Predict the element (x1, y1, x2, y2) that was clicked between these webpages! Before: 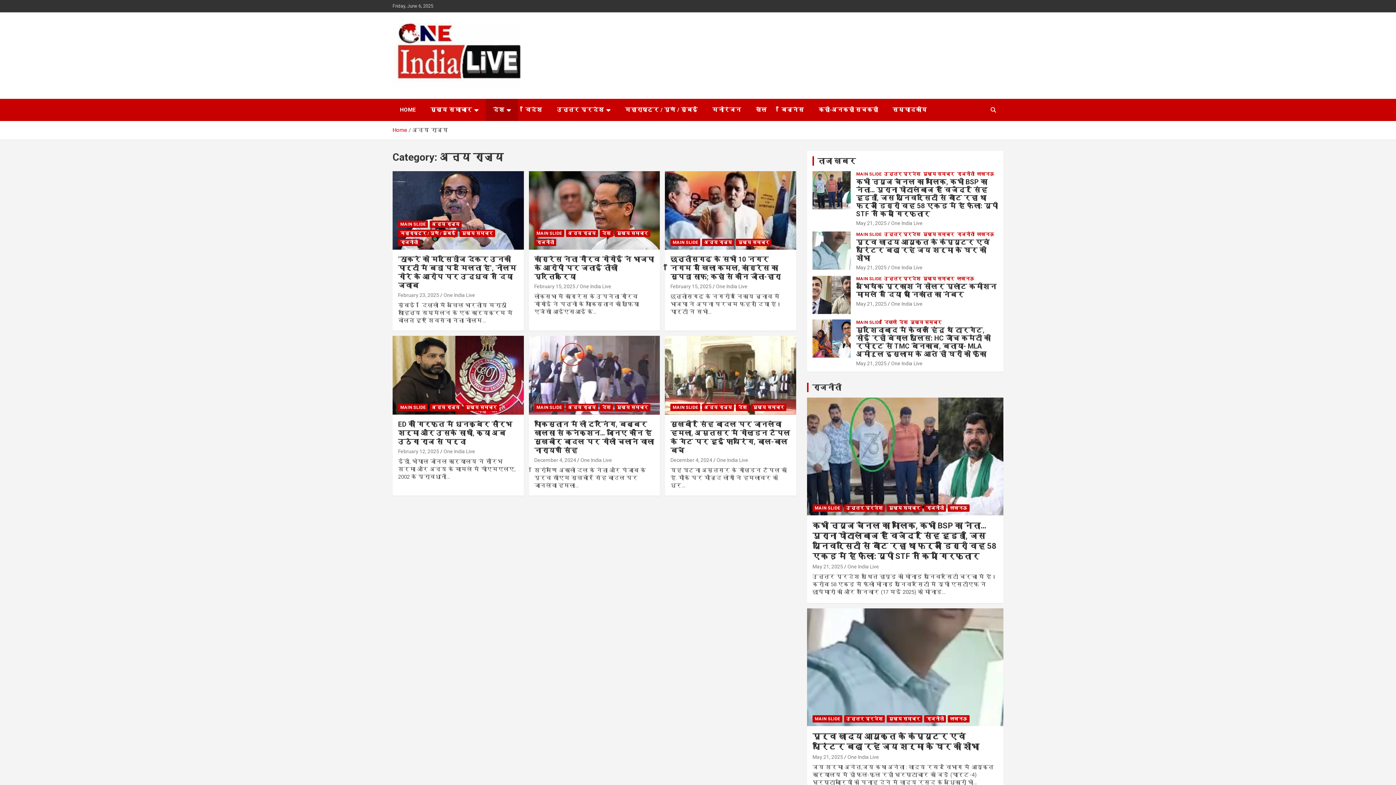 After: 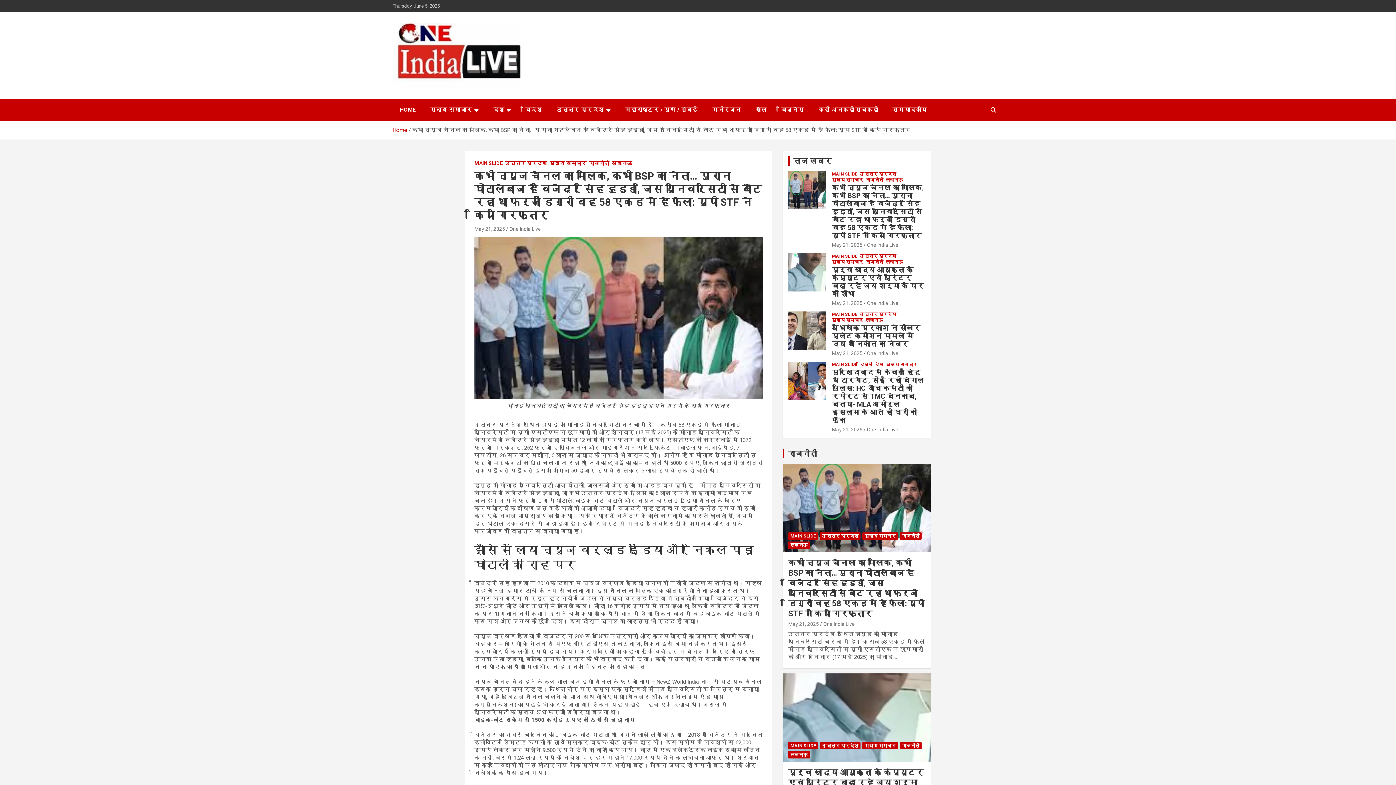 Action: bbox: (806, 397, 1004, 515)